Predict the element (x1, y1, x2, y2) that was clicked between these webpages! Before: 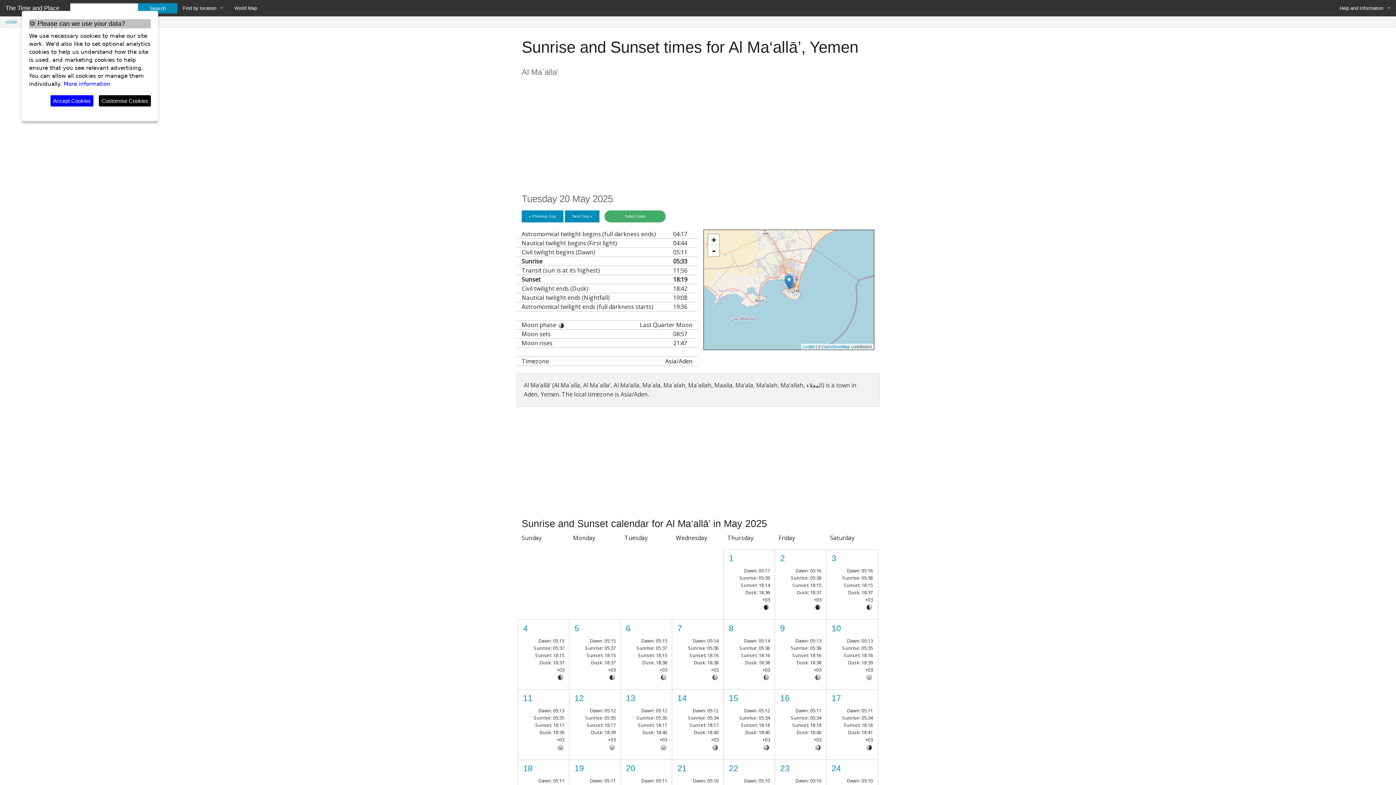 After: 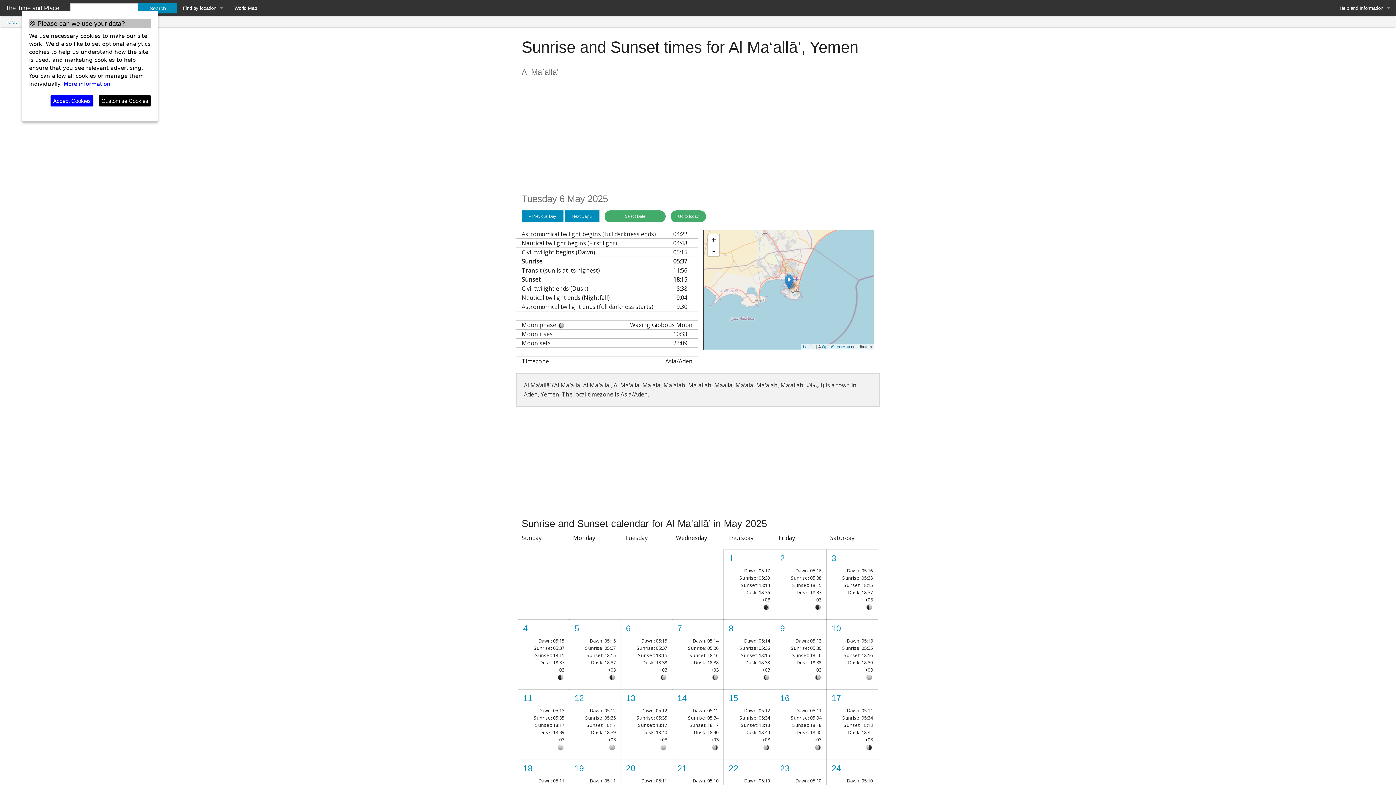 Action: label: 6 bbox: (626, 623, 630, 633)